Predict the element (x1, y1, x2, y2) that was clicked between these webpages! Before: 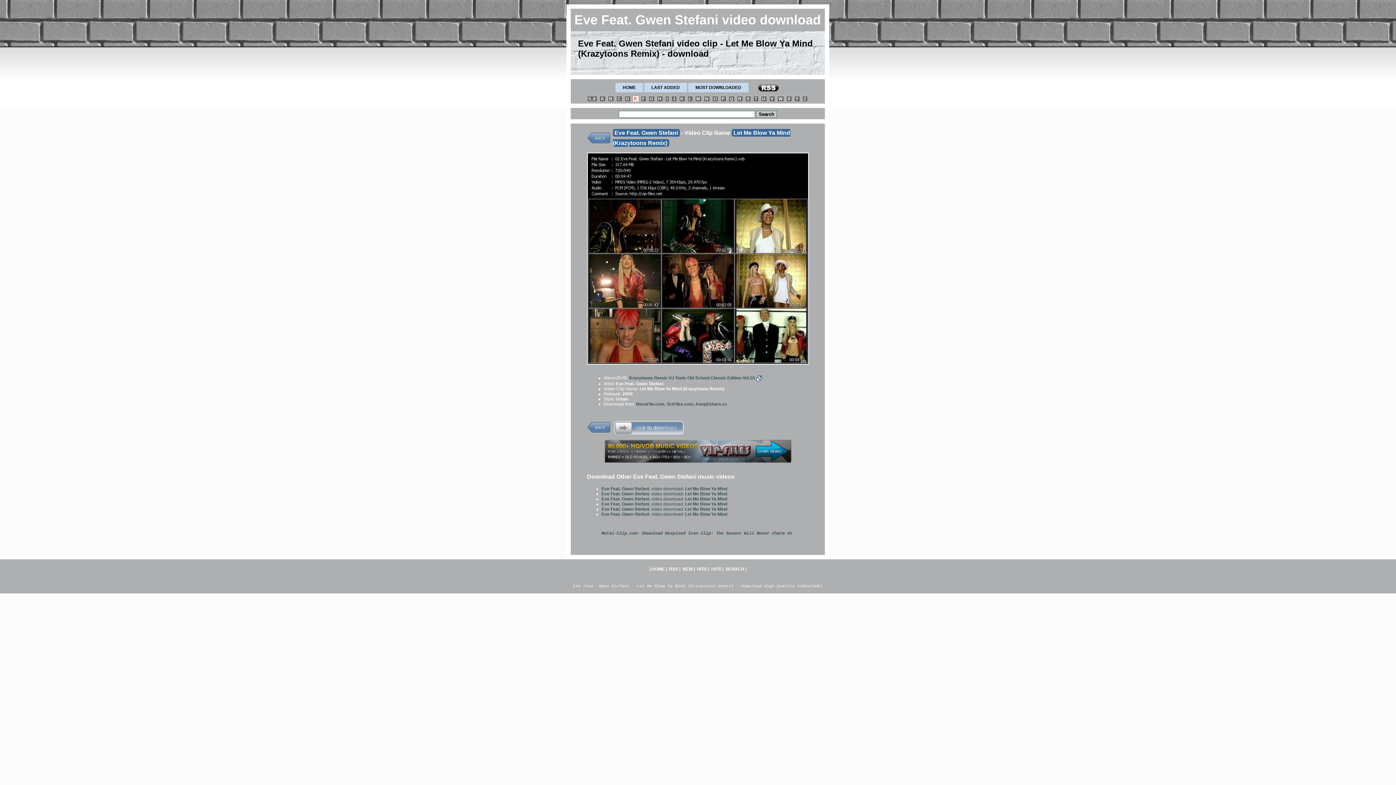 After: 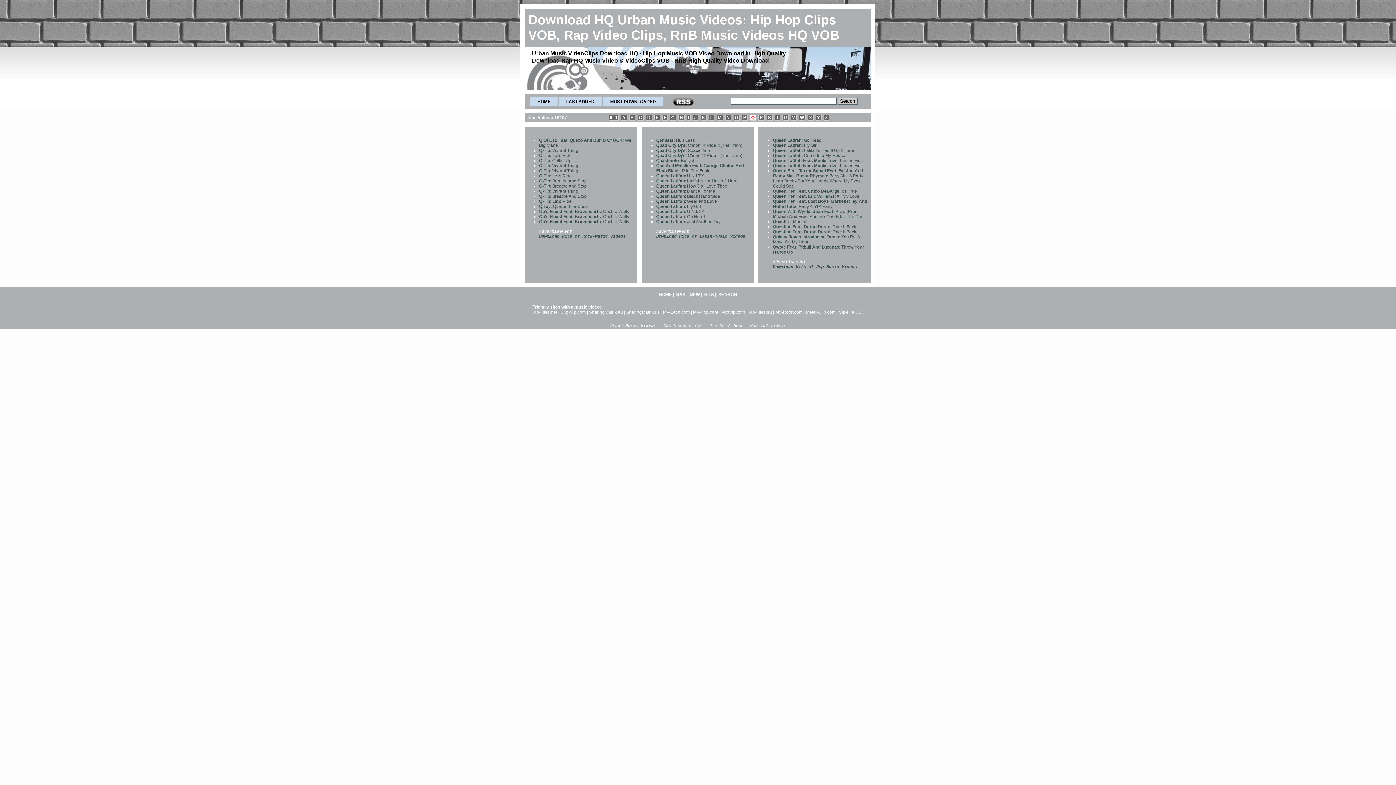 Action: label: Q bbox: (728, 96, 734, 101)